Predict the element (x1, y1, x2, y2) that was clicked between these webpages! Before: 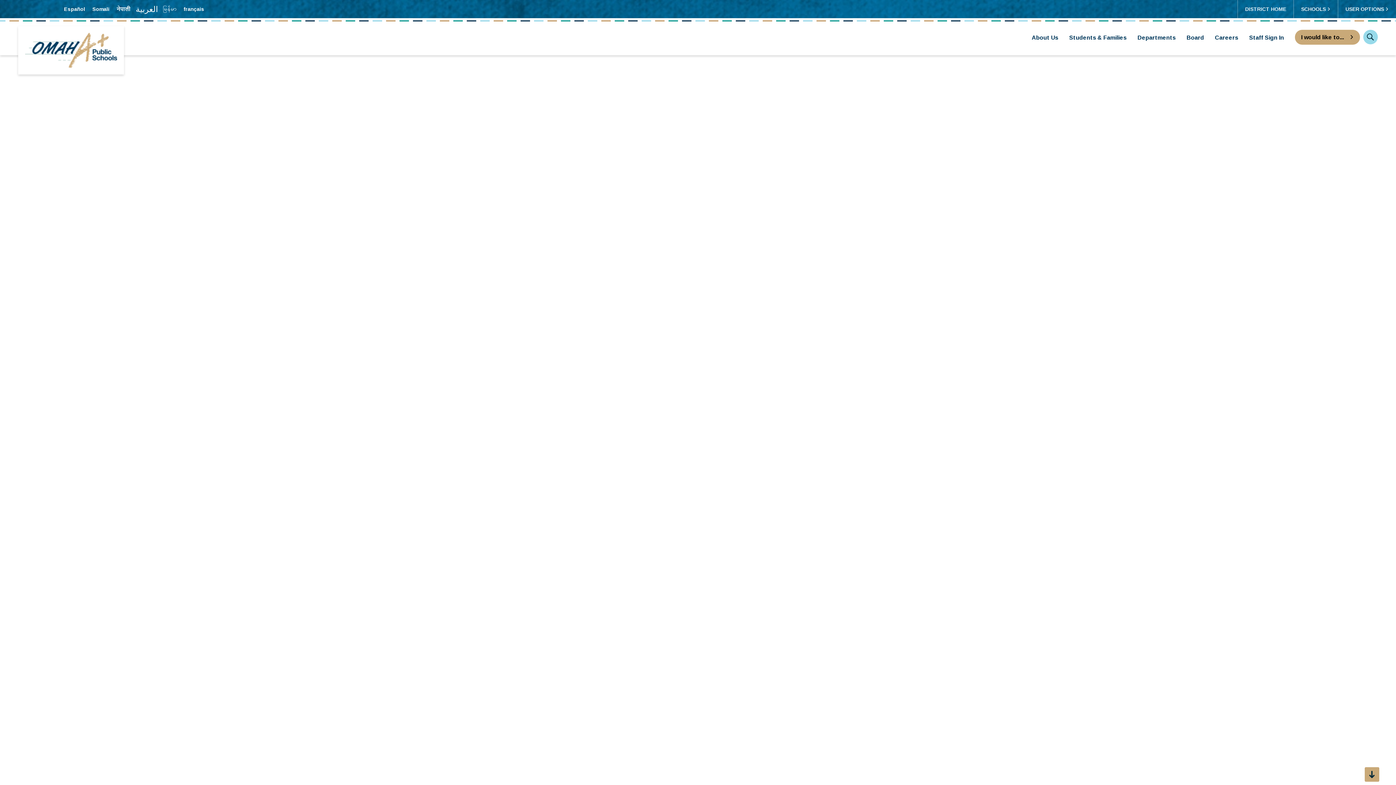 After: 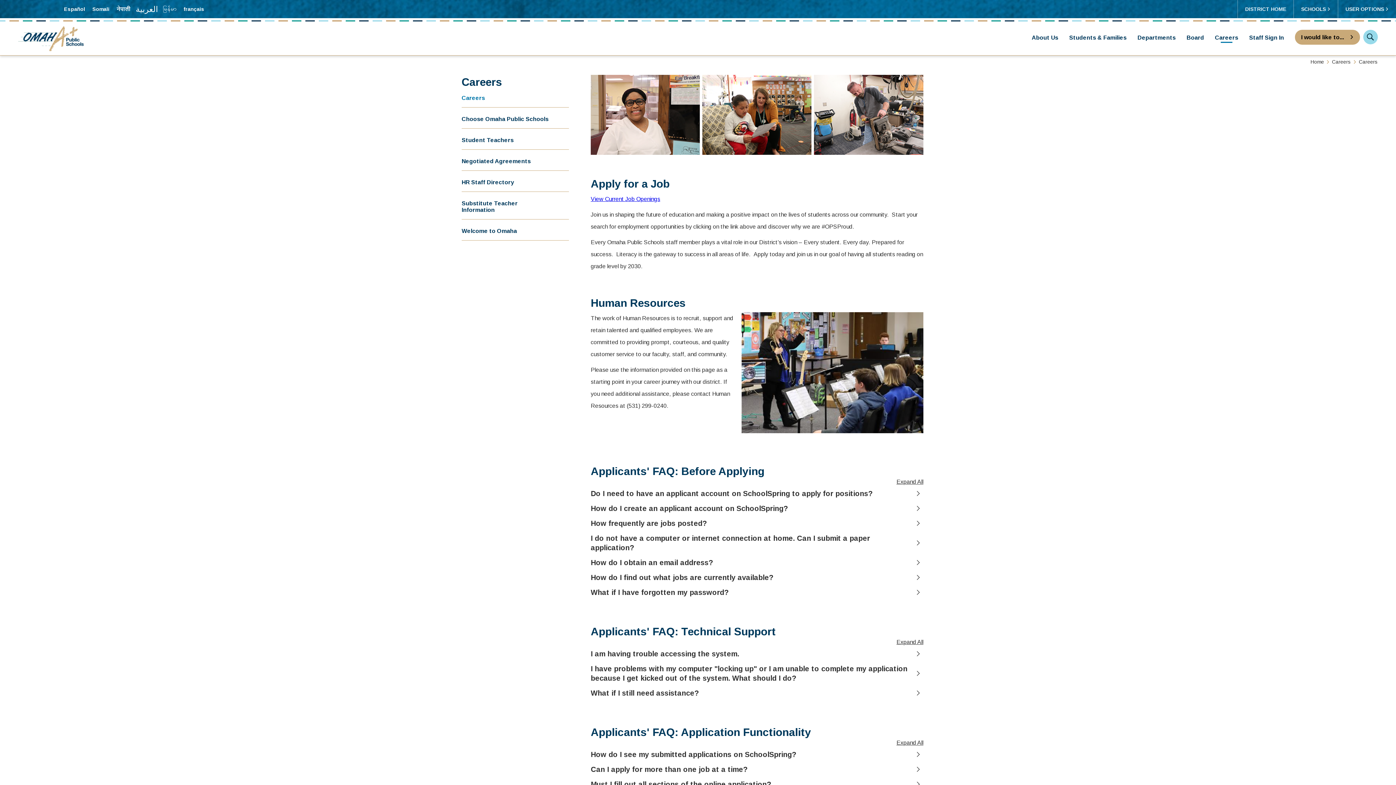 Action: bbox: (1295, 28, 1360, 46) label: I would like to...